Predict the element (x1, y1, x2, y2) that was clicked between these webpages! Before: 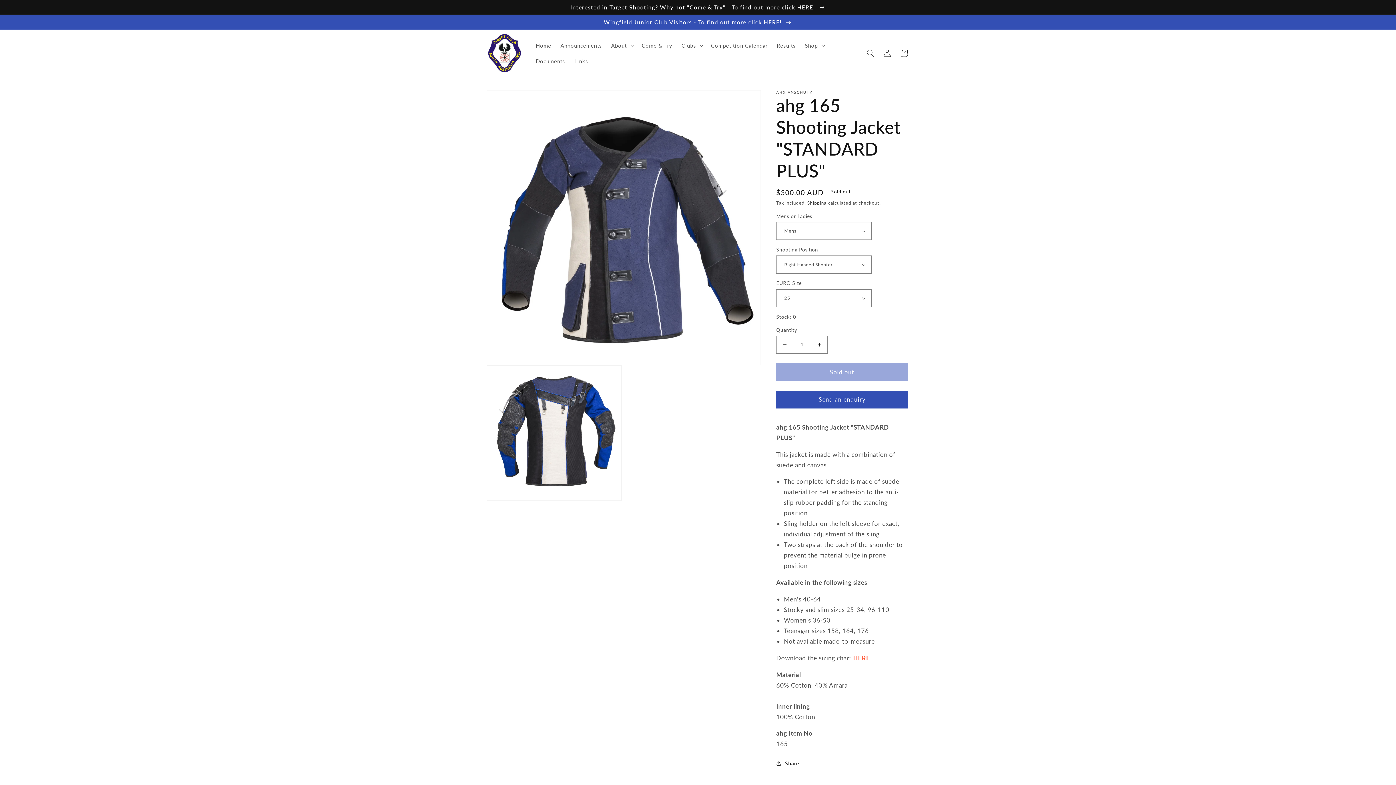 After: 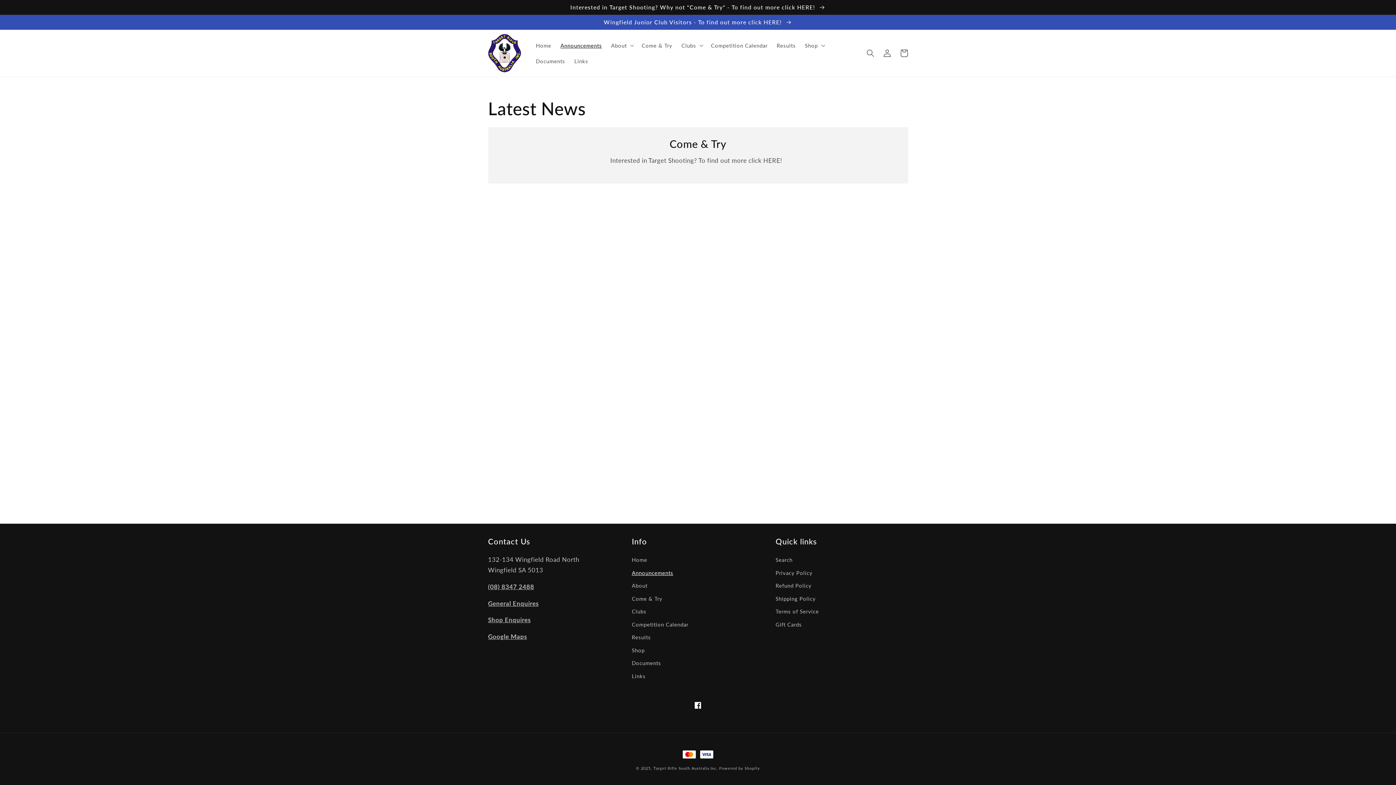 Action: label: Announcements bbox: (556, 37, 606, 53)